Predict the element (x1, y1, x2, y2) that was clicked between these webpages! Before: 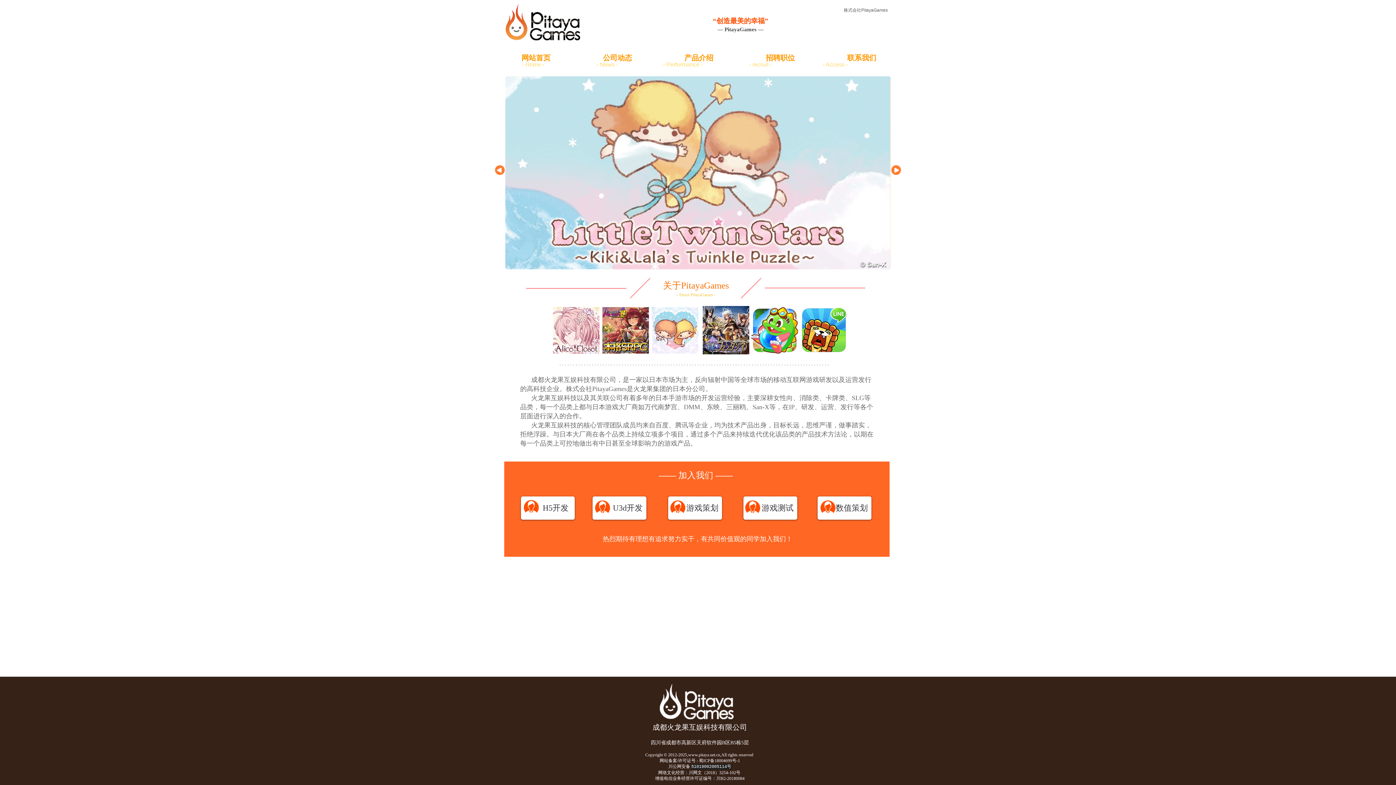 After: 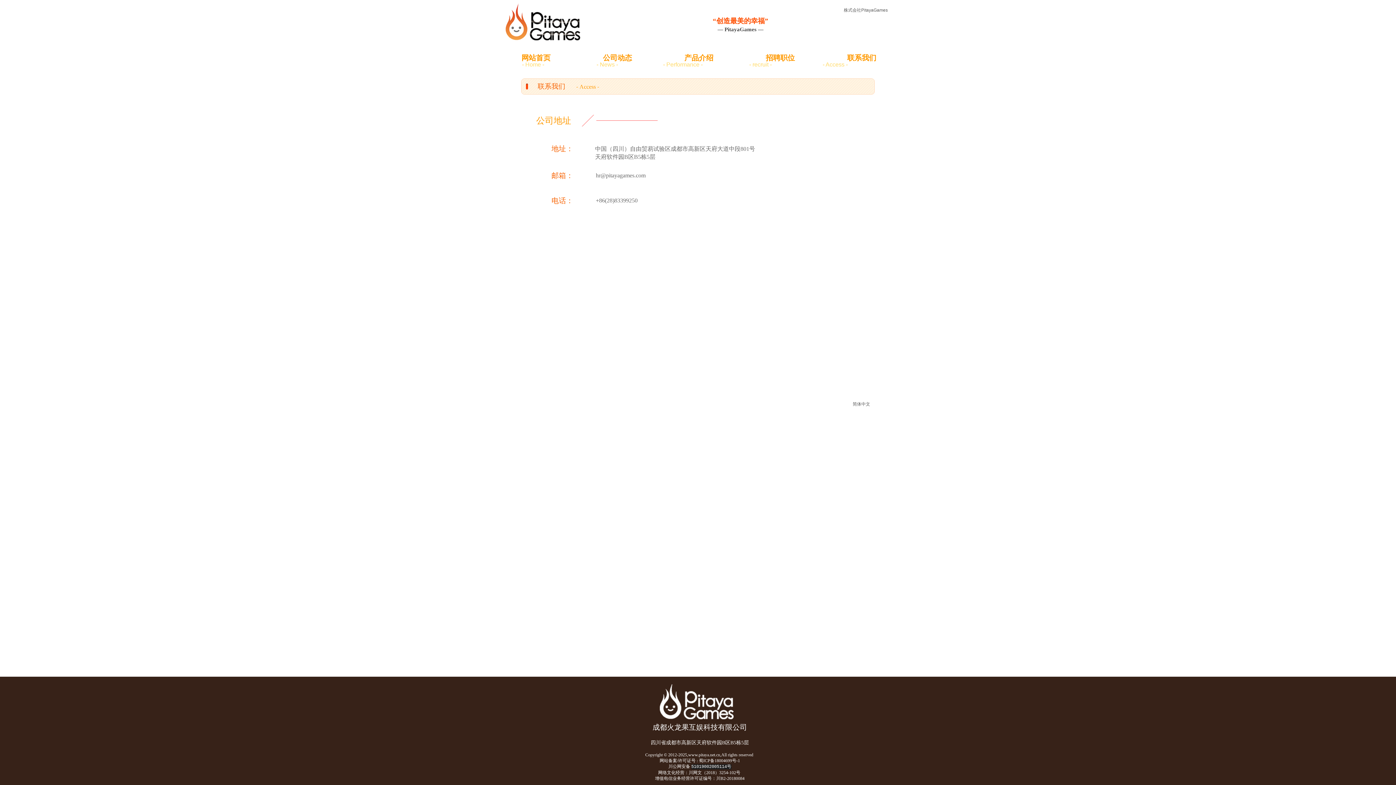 Action: label: 联系我们 bbox: (820, 45, 901, 70)